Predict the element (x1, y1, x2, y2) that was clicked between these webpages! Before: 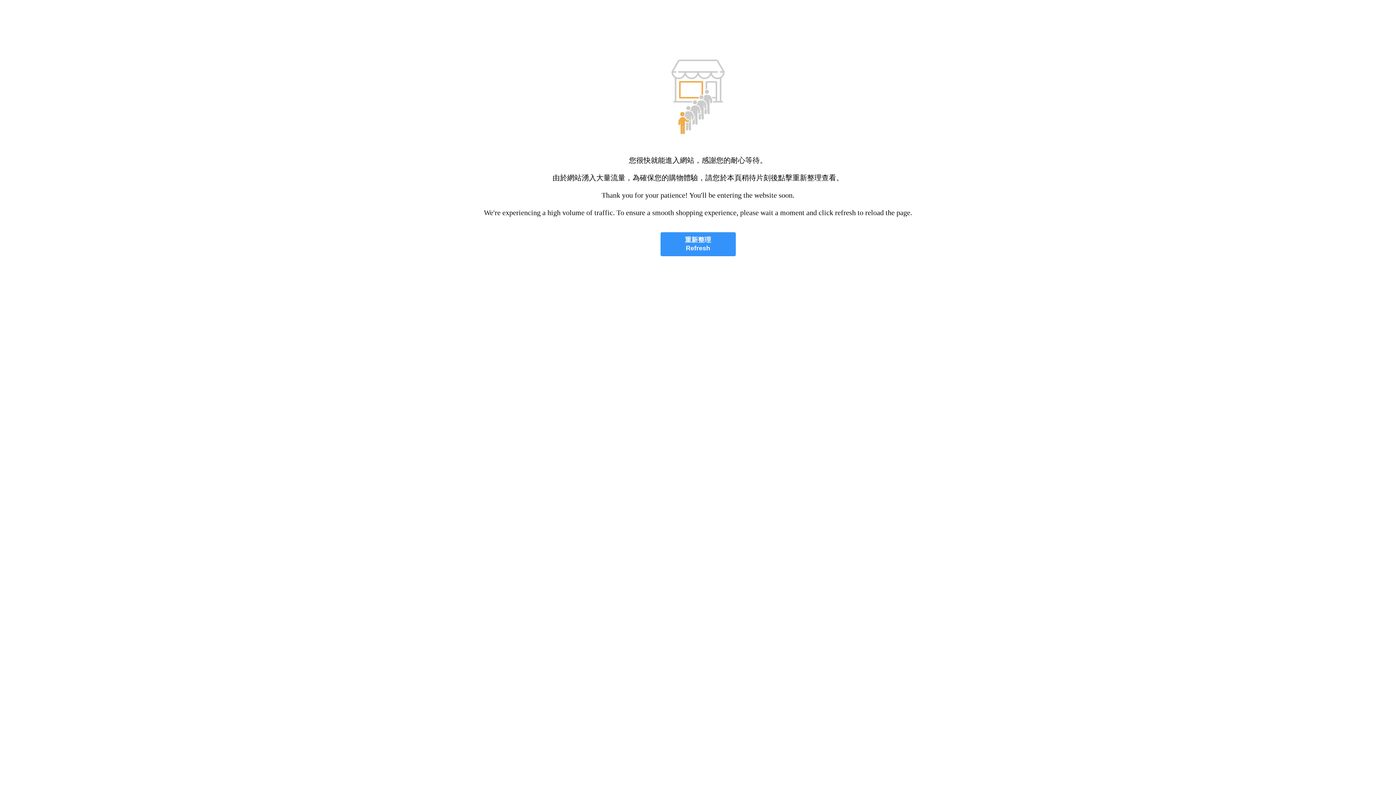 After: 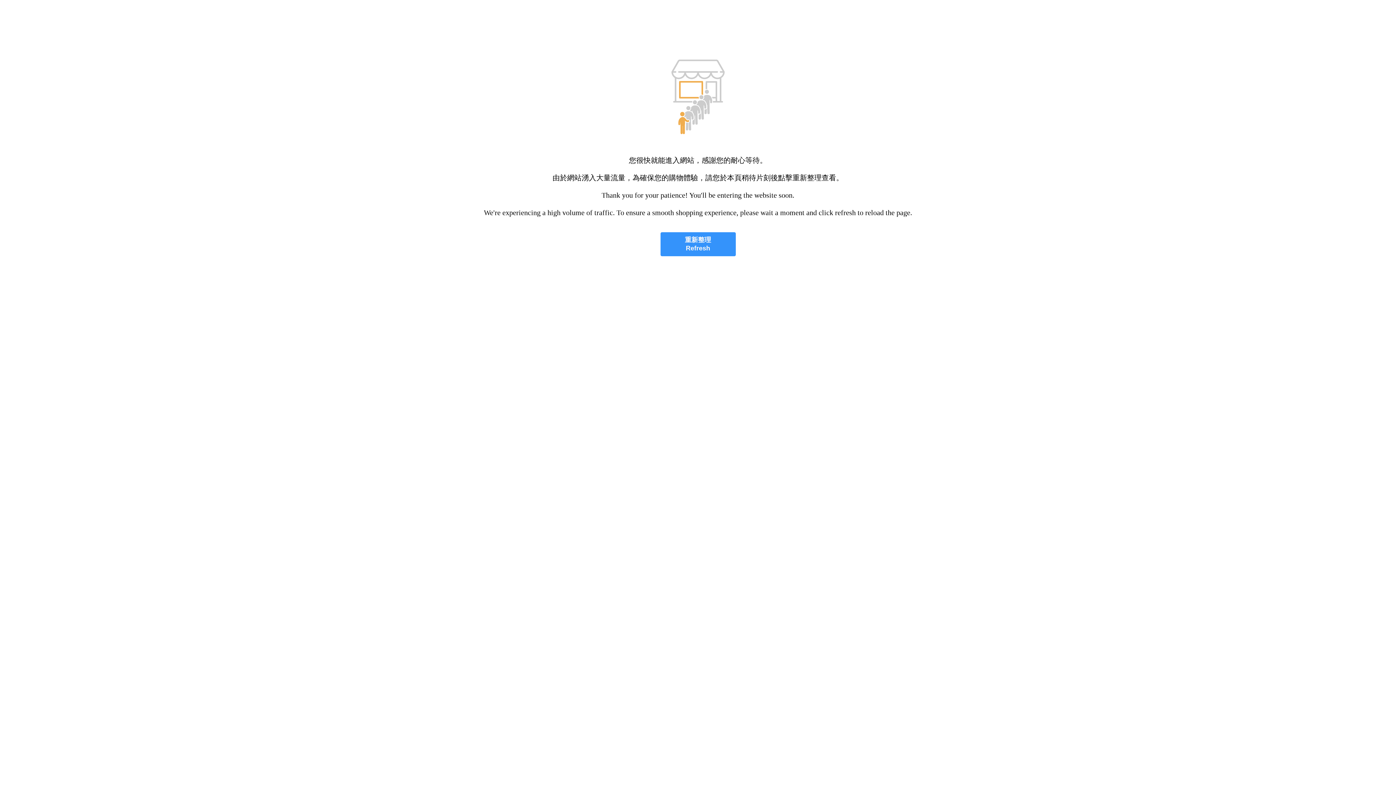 Action: bbox: (660, 232, 735, 256) label: 重新整理
Refresh